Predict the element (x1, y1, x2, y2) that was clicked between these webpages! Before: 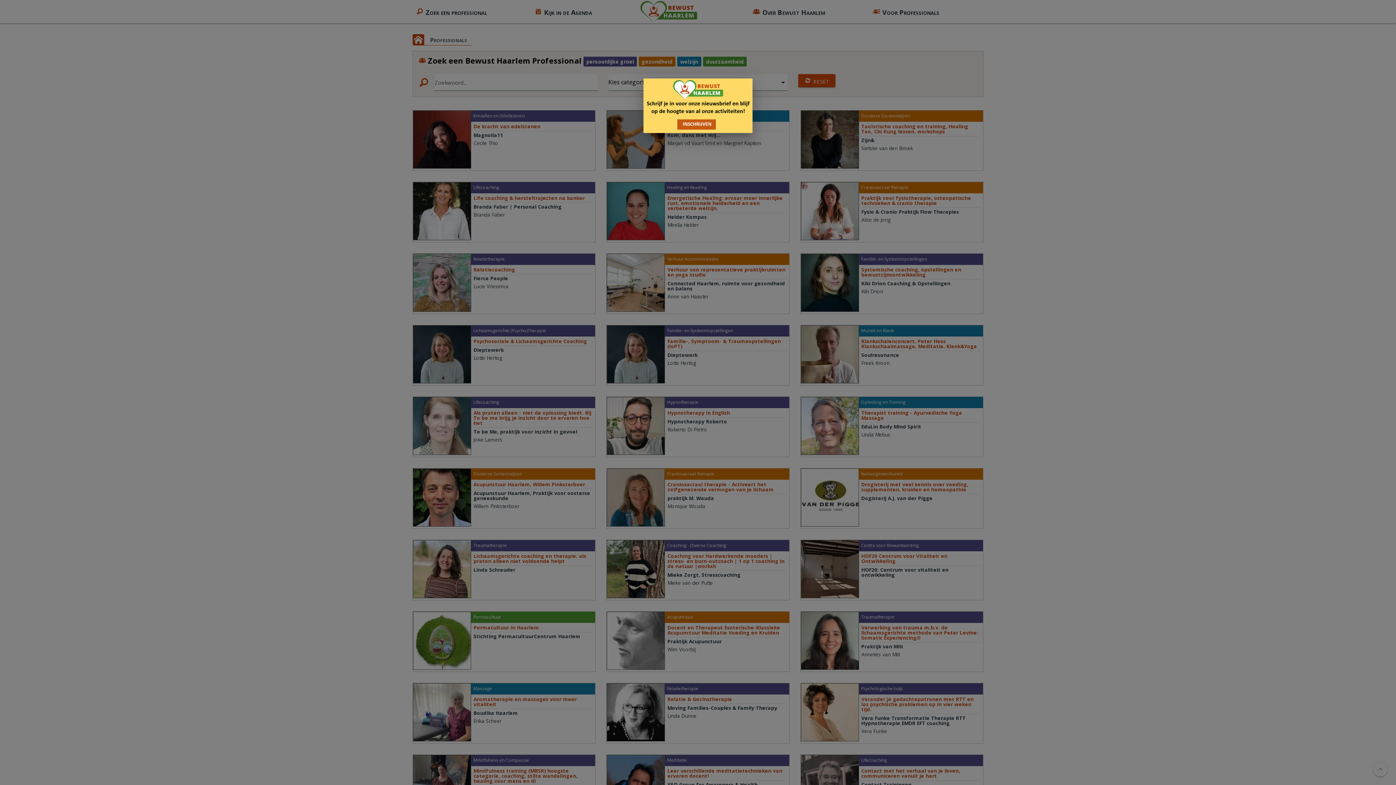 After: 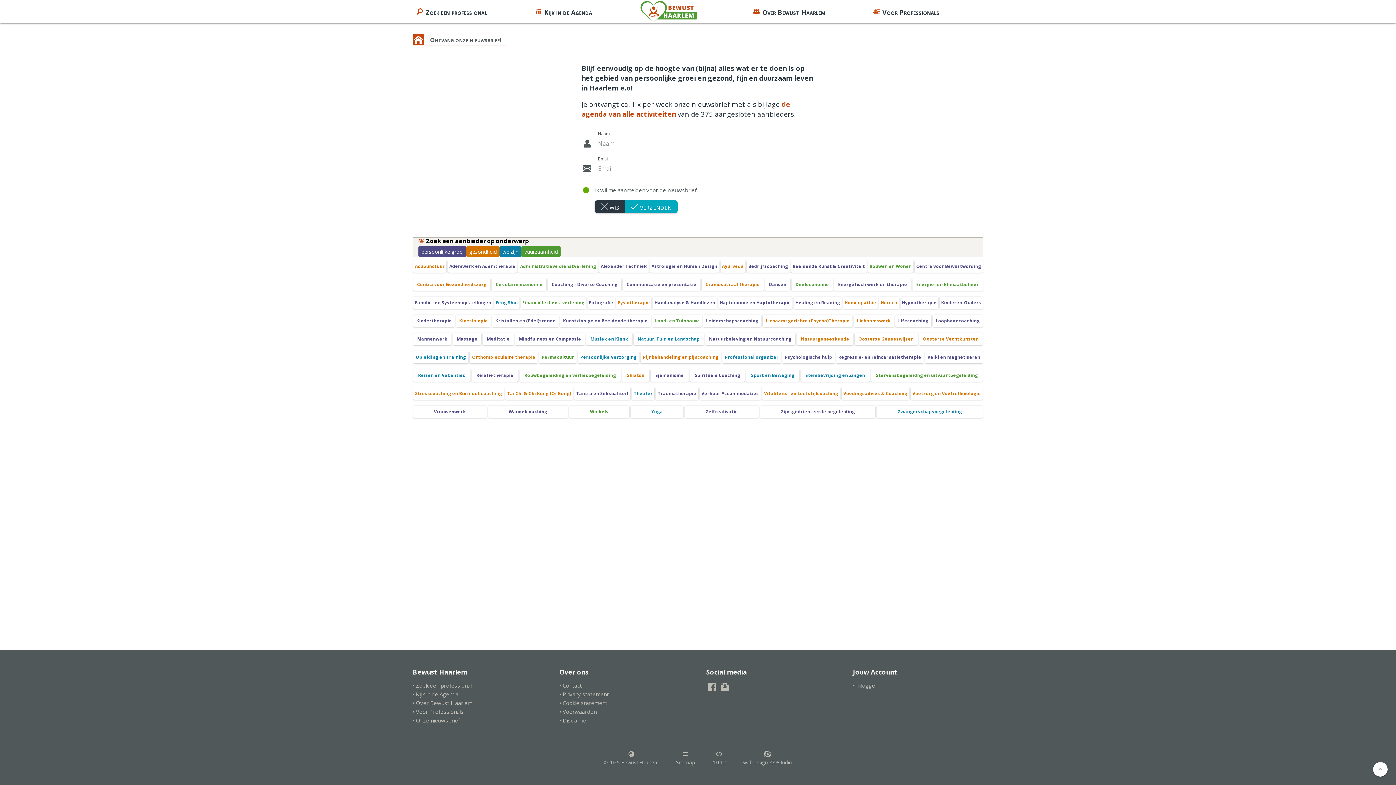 Action: bbox: (643, 78, 752, 133)